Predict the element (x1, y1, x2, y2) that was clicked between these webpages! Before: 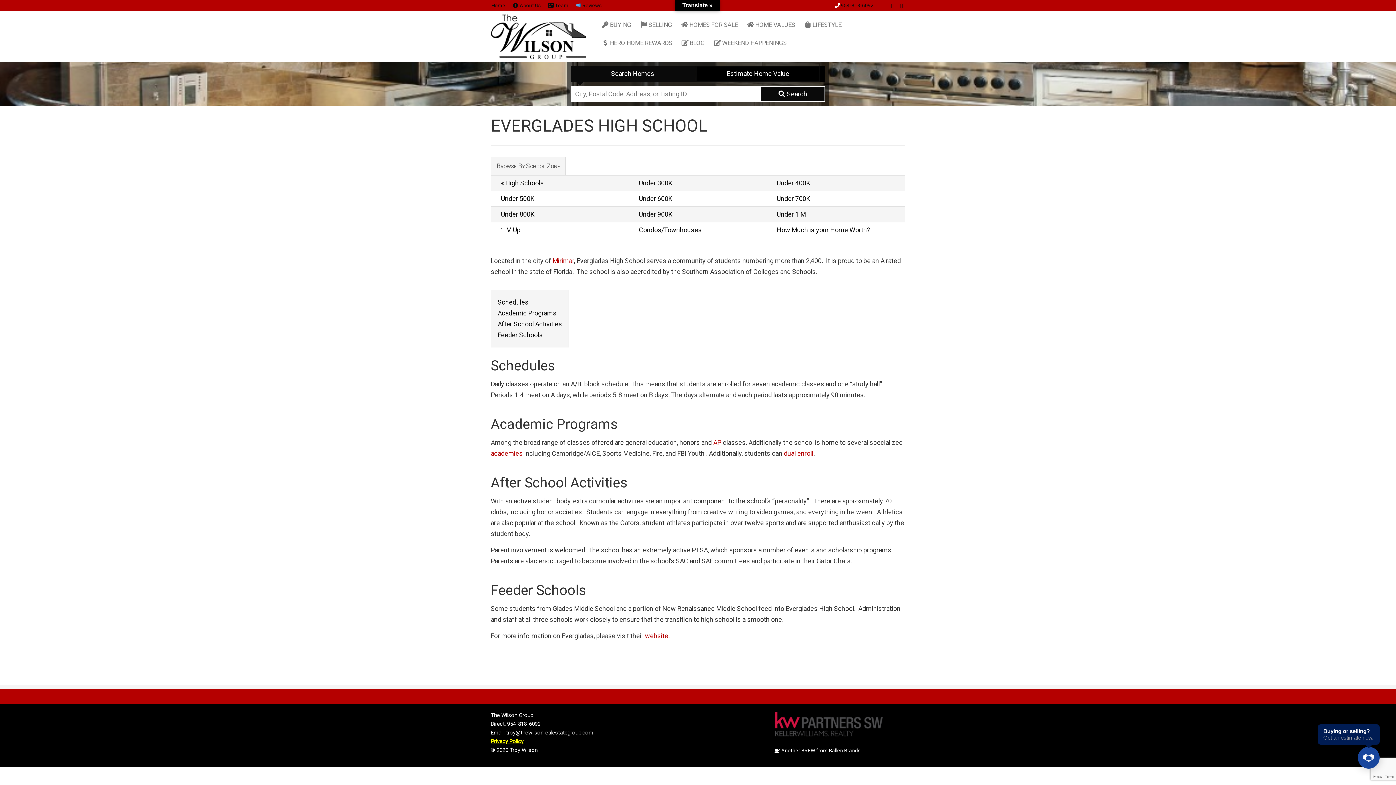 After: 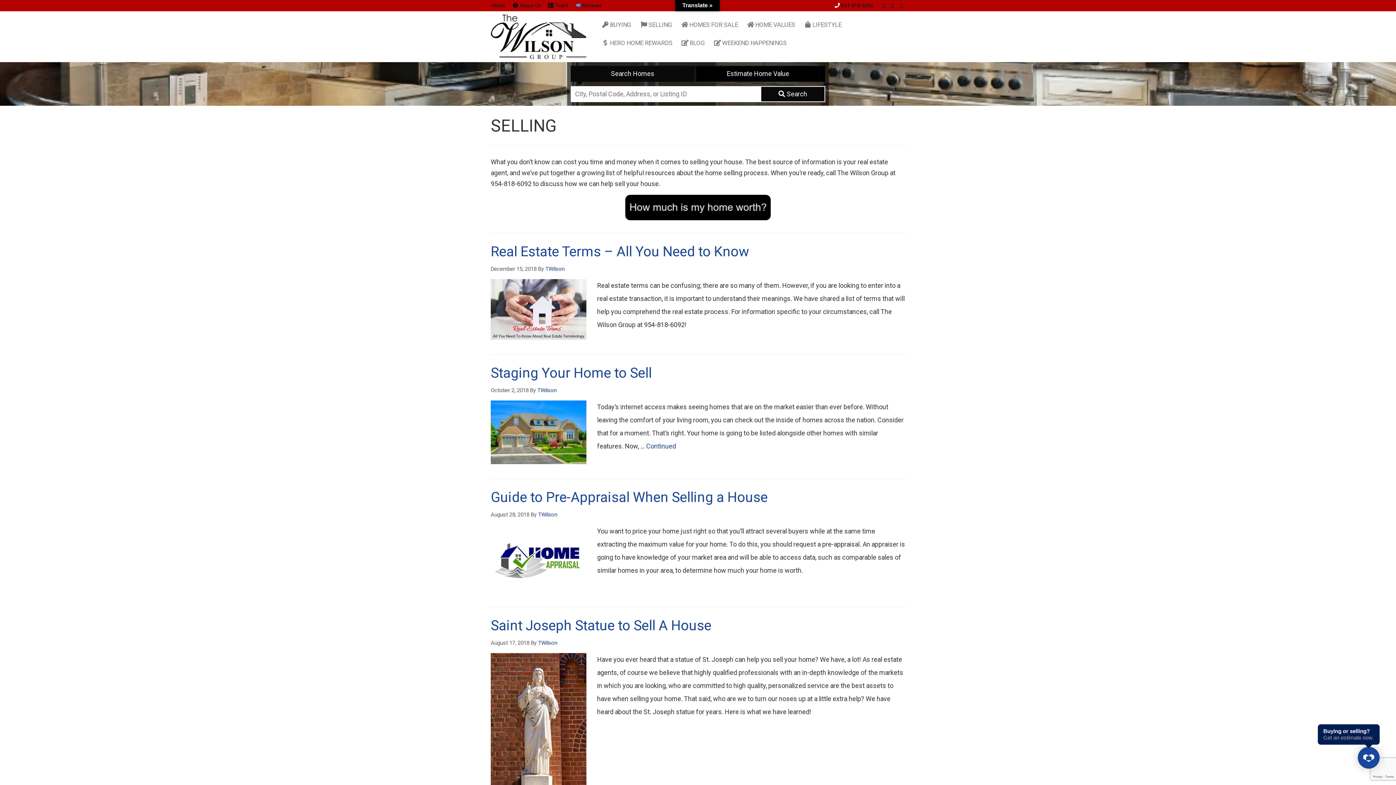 Action: label: SELLING bbox: (635, 15, 676, 33)